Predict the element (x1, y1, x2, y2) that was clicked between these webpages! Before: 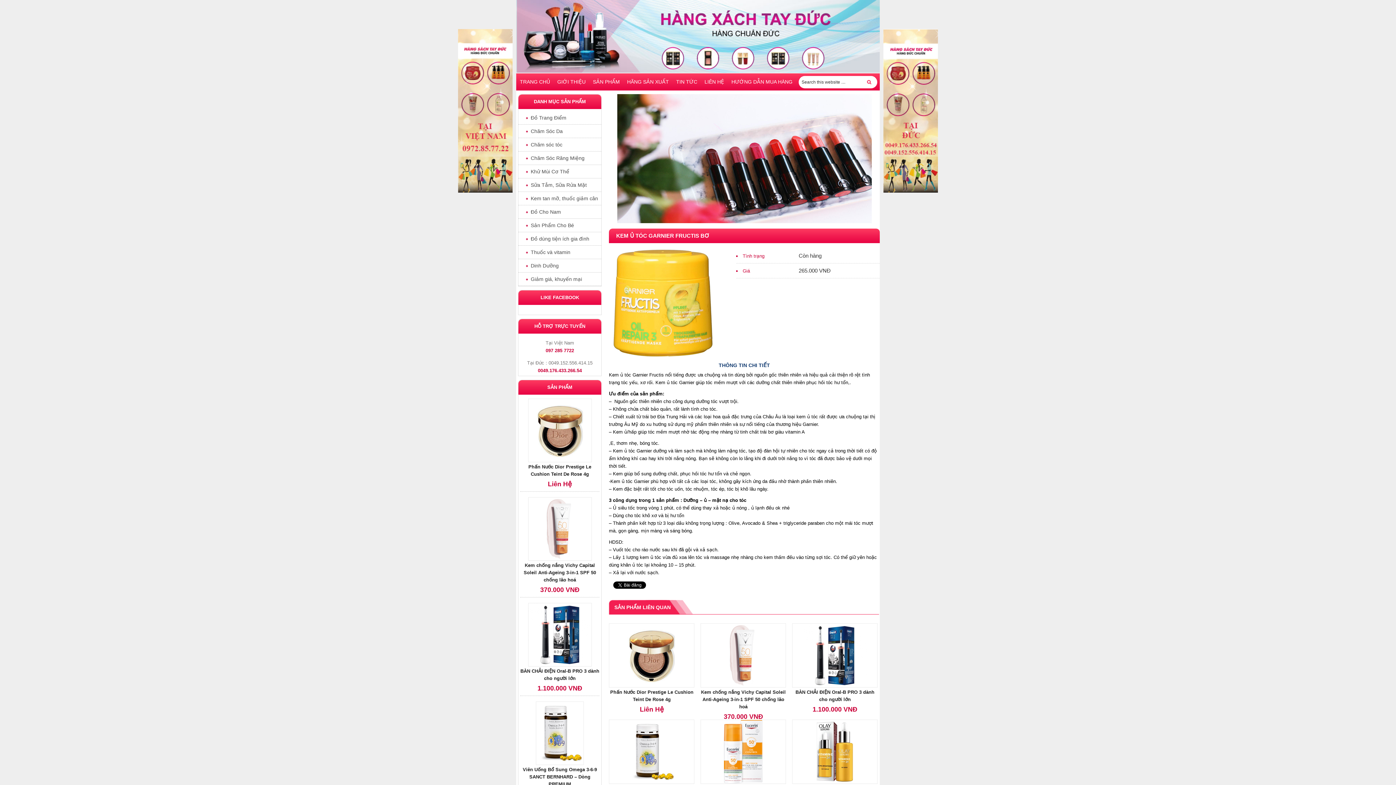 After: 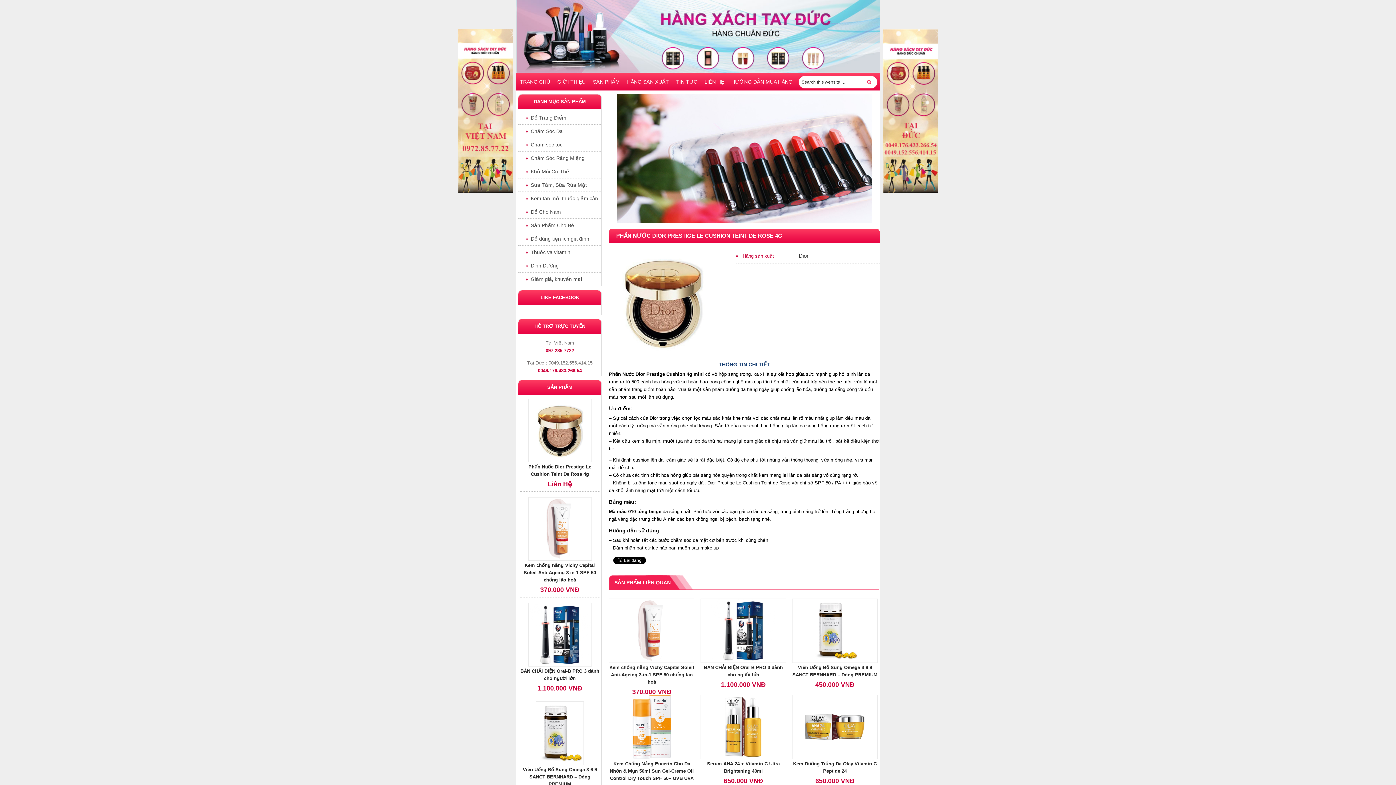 Action: label: Phấn Nước Dior Prestige Le Cushion Teint De Rose 4g bbox: (609, 688, 694, 703)